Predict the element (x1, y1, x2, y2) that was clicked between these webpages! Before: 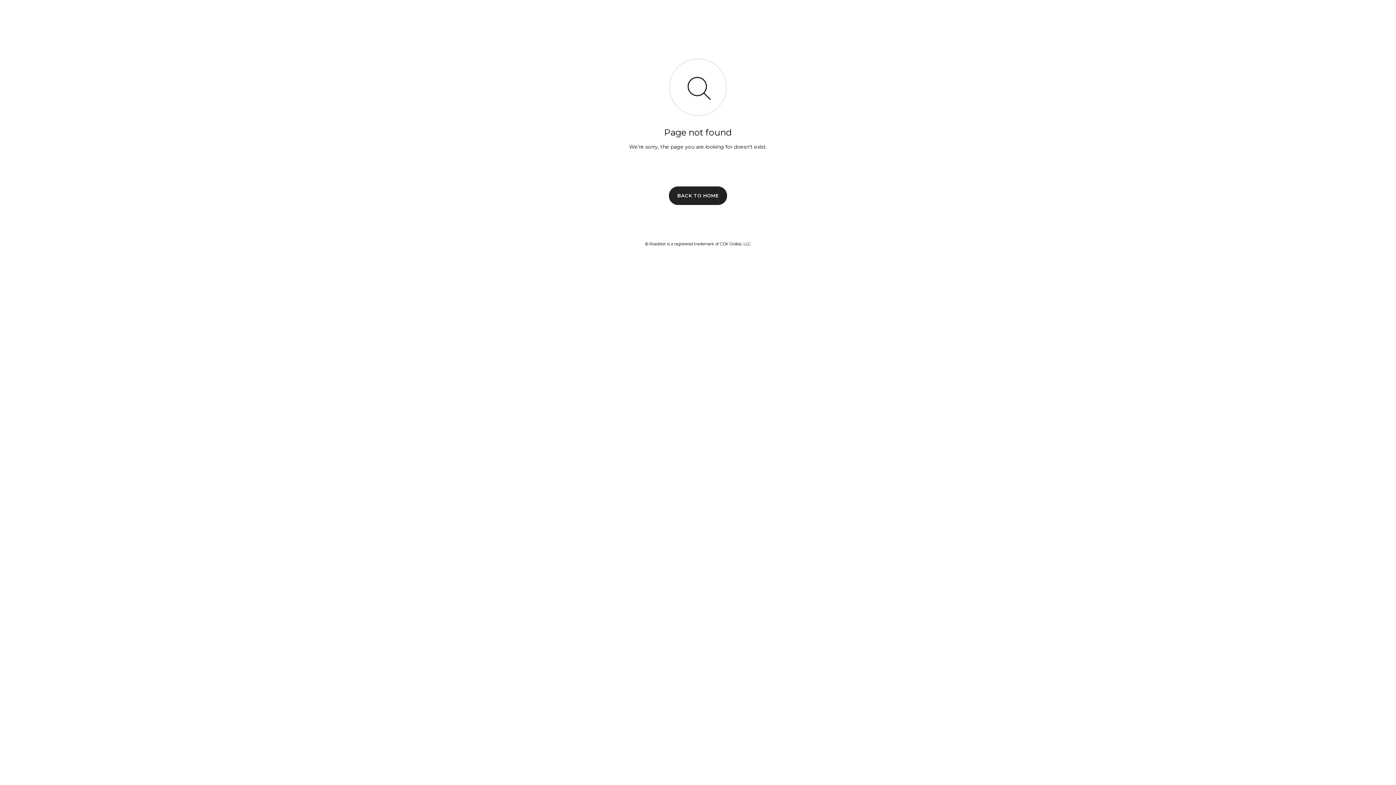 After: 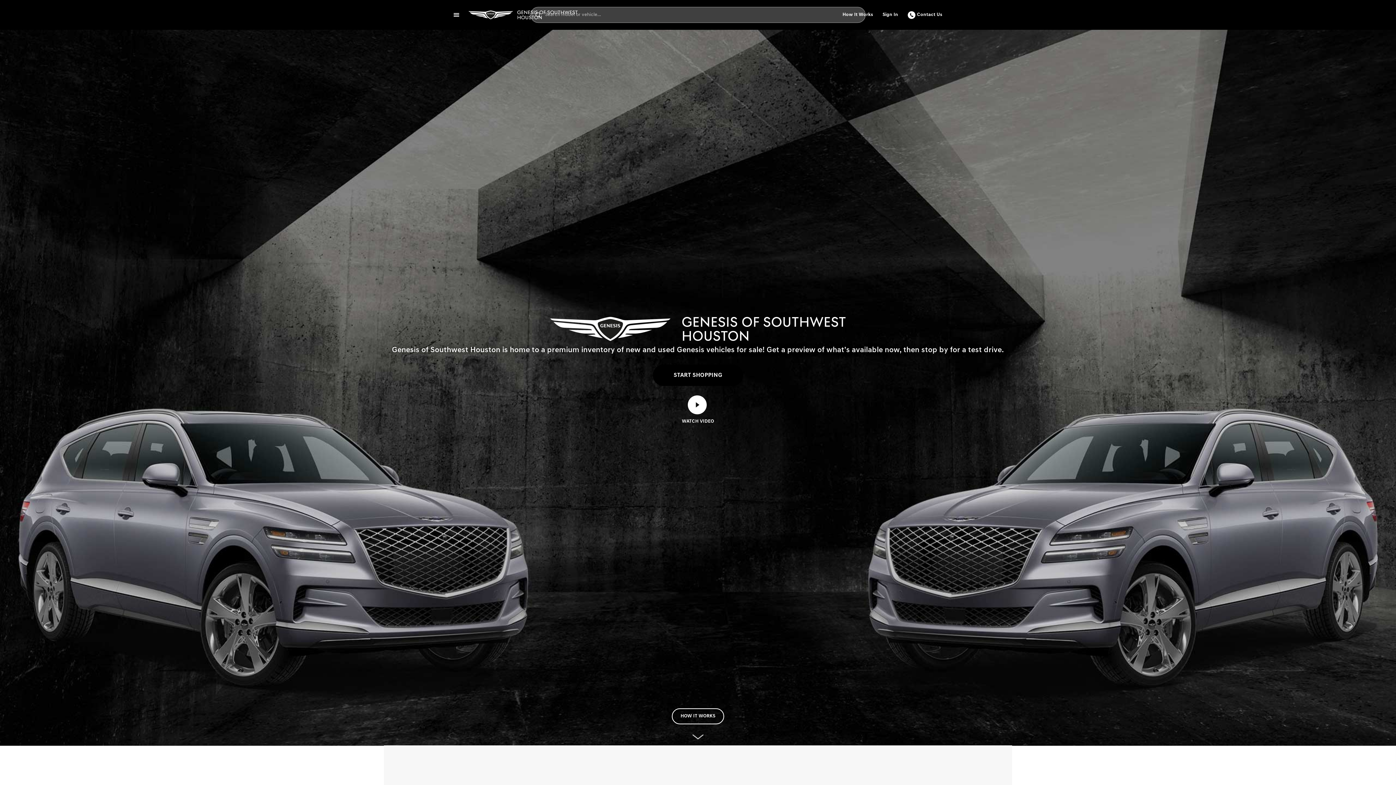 Action: bbox: (669, 186, 727, 204) label: BACK TO HOME